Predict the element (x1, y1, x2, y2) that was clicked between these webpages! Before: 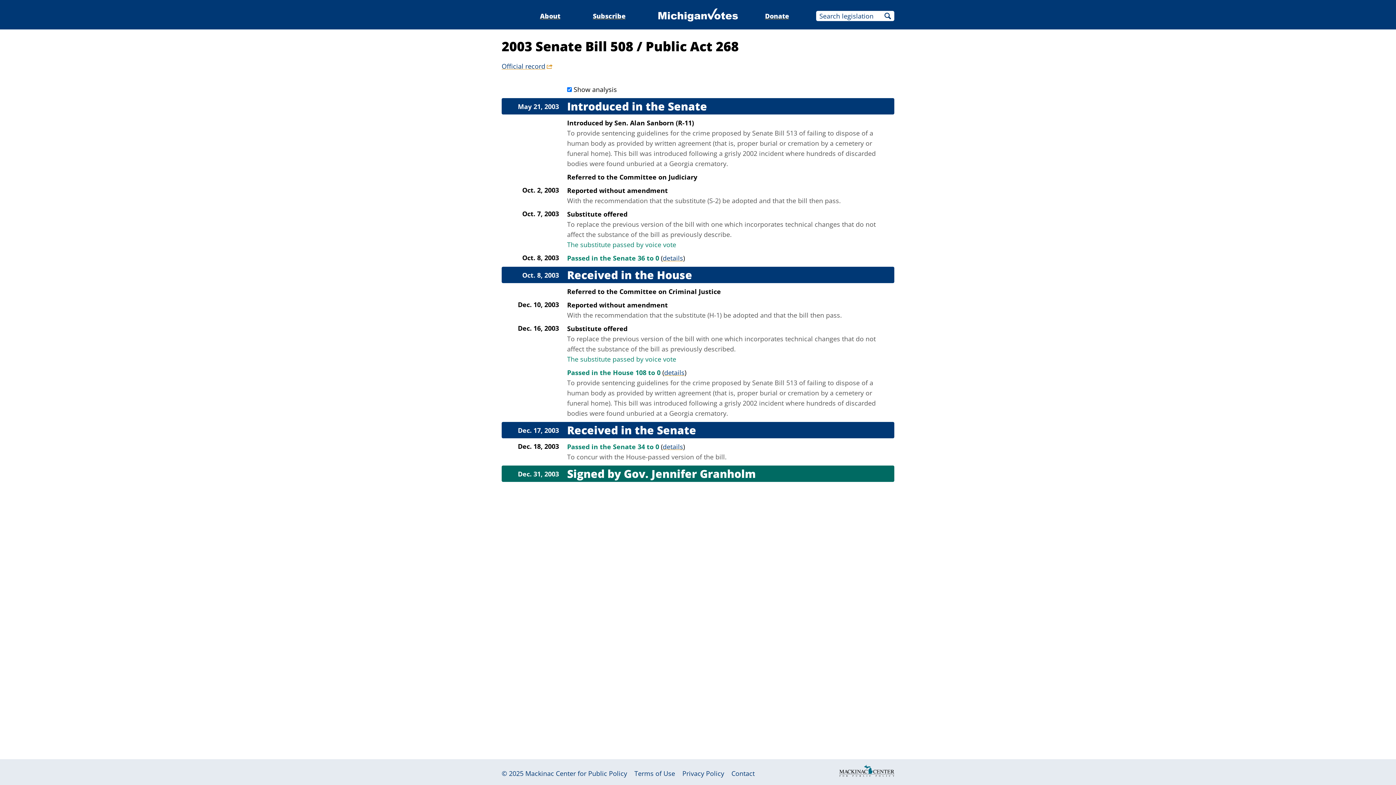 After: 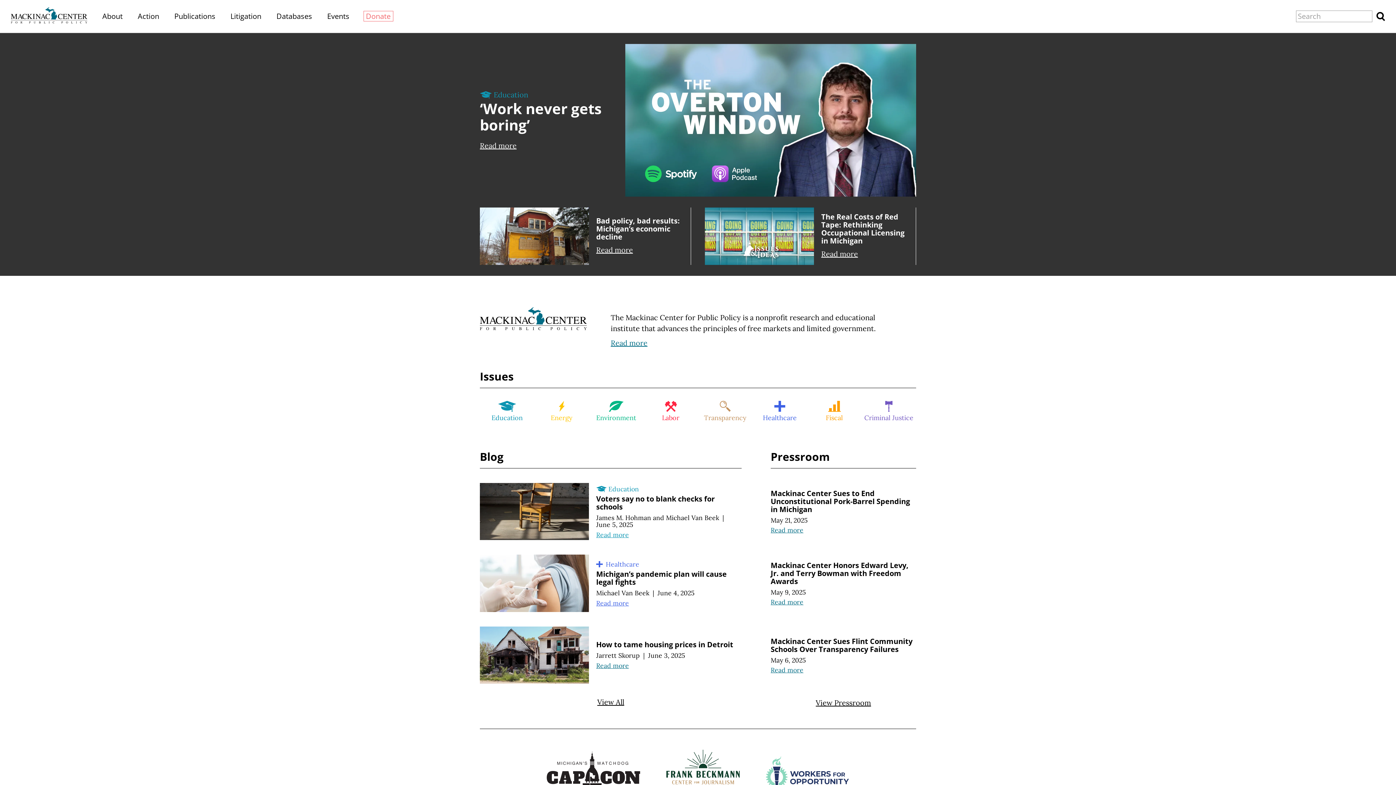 Action: label: Mackinac Center for Public Policy bbox: (525, 769, 627, 778)